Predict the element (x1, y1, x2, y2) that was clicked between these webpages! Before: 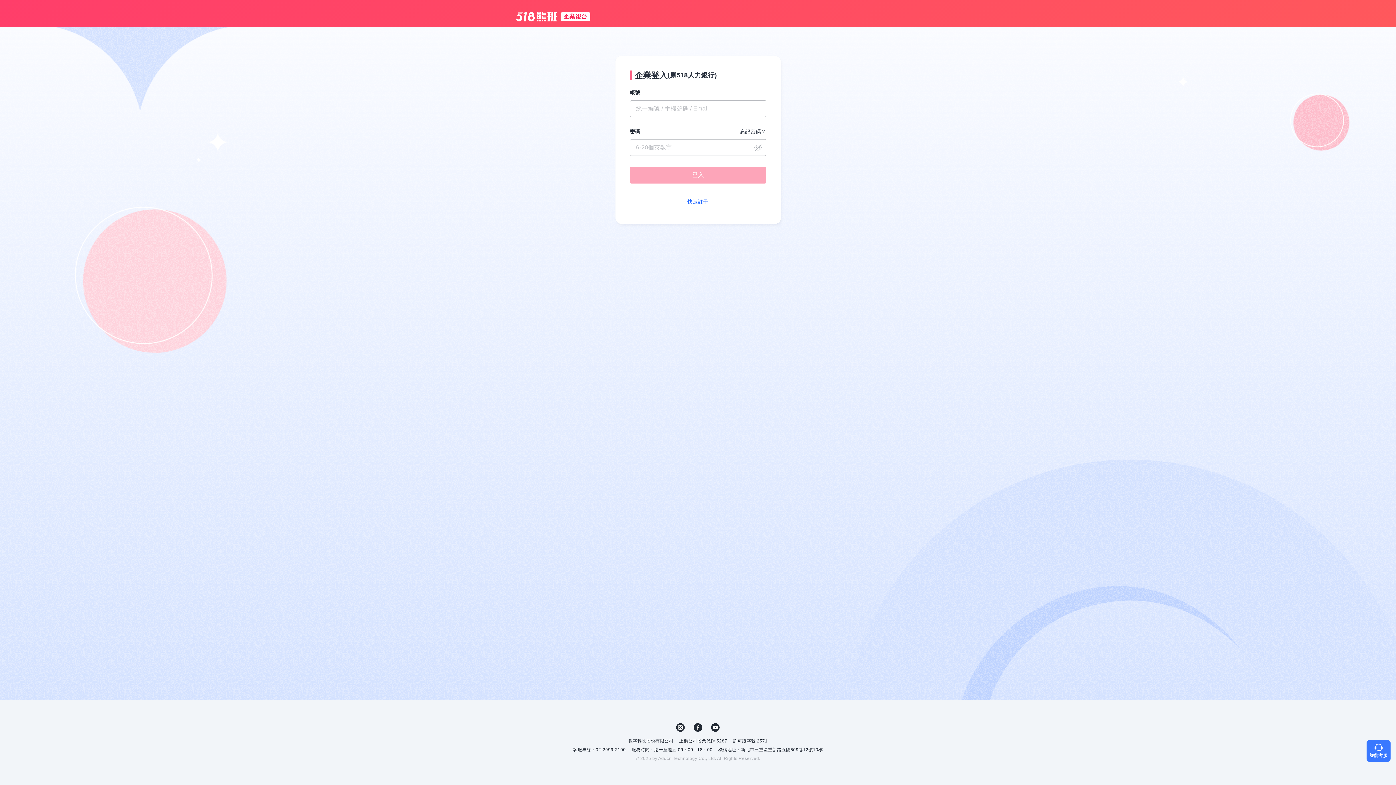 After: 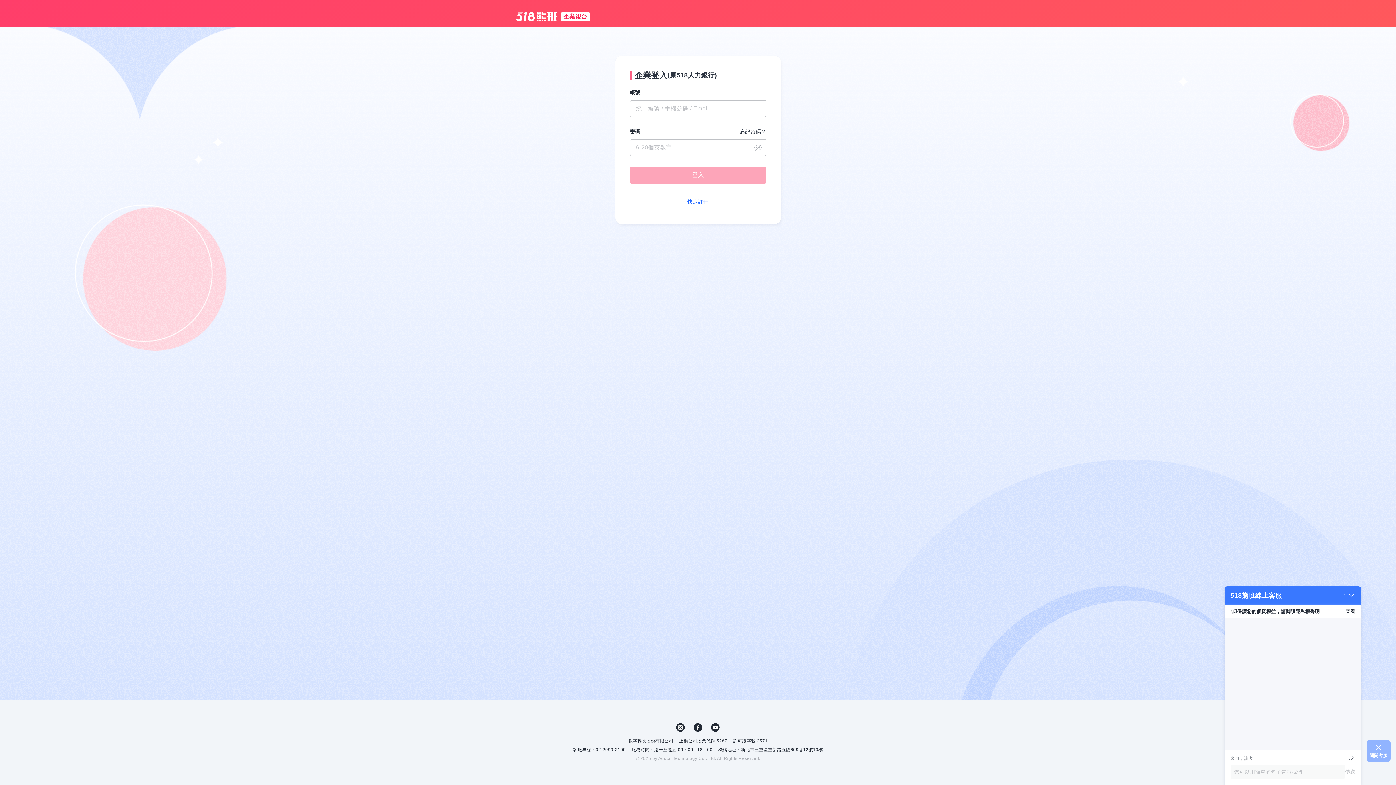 Action: bbox: (1367, 740, 1390, 762) label: 智能客服